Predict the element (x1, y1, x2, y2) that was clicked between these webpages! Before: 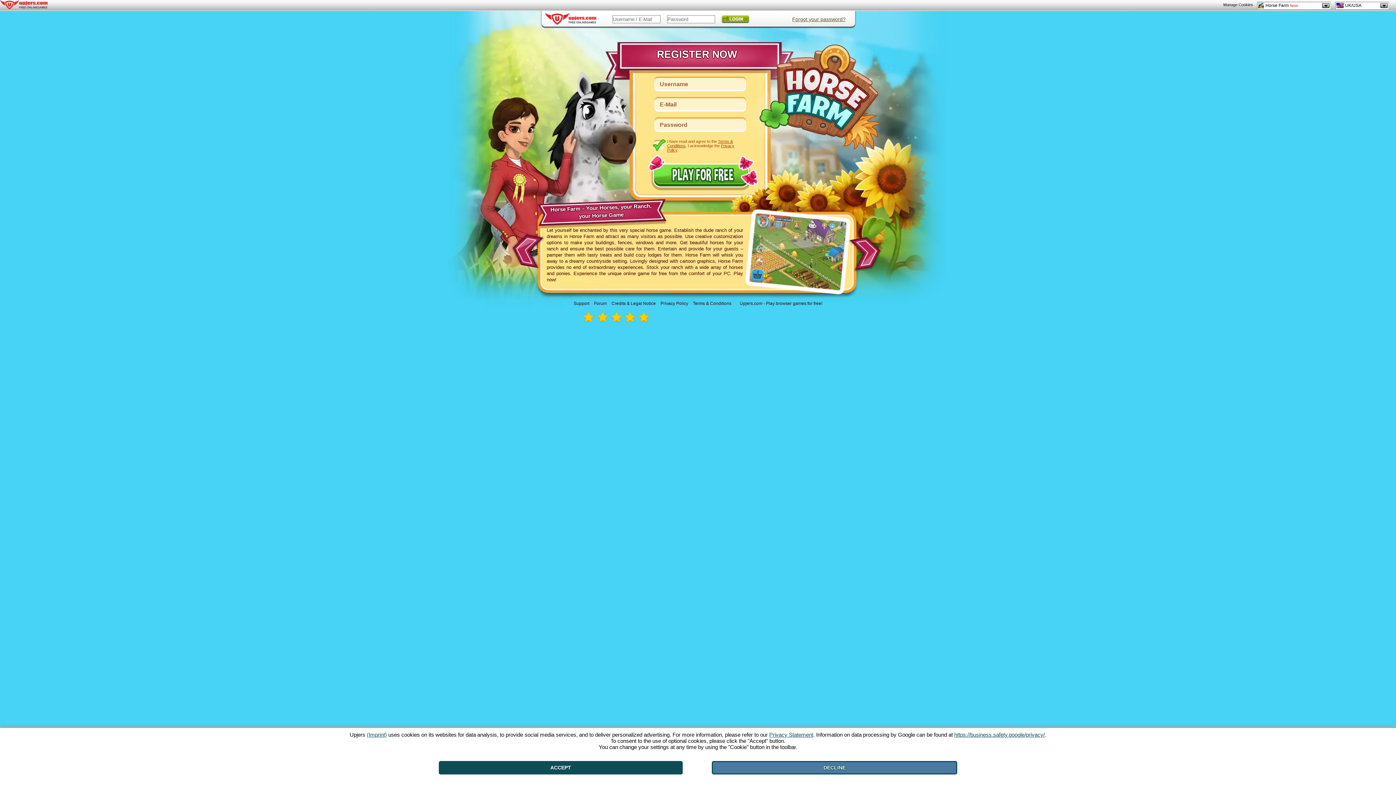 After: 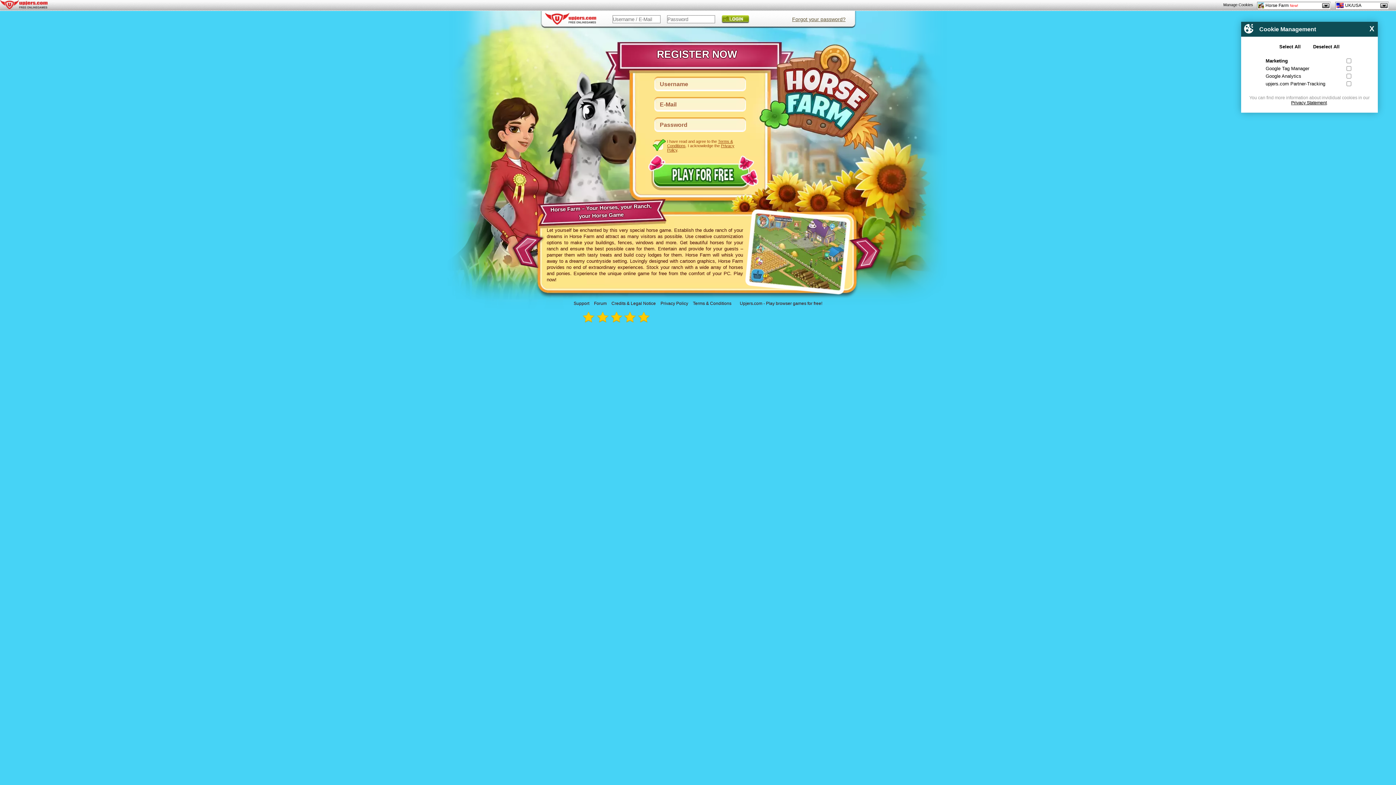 Action: bbox: (712, 761, 957, 774) label: DECLINE